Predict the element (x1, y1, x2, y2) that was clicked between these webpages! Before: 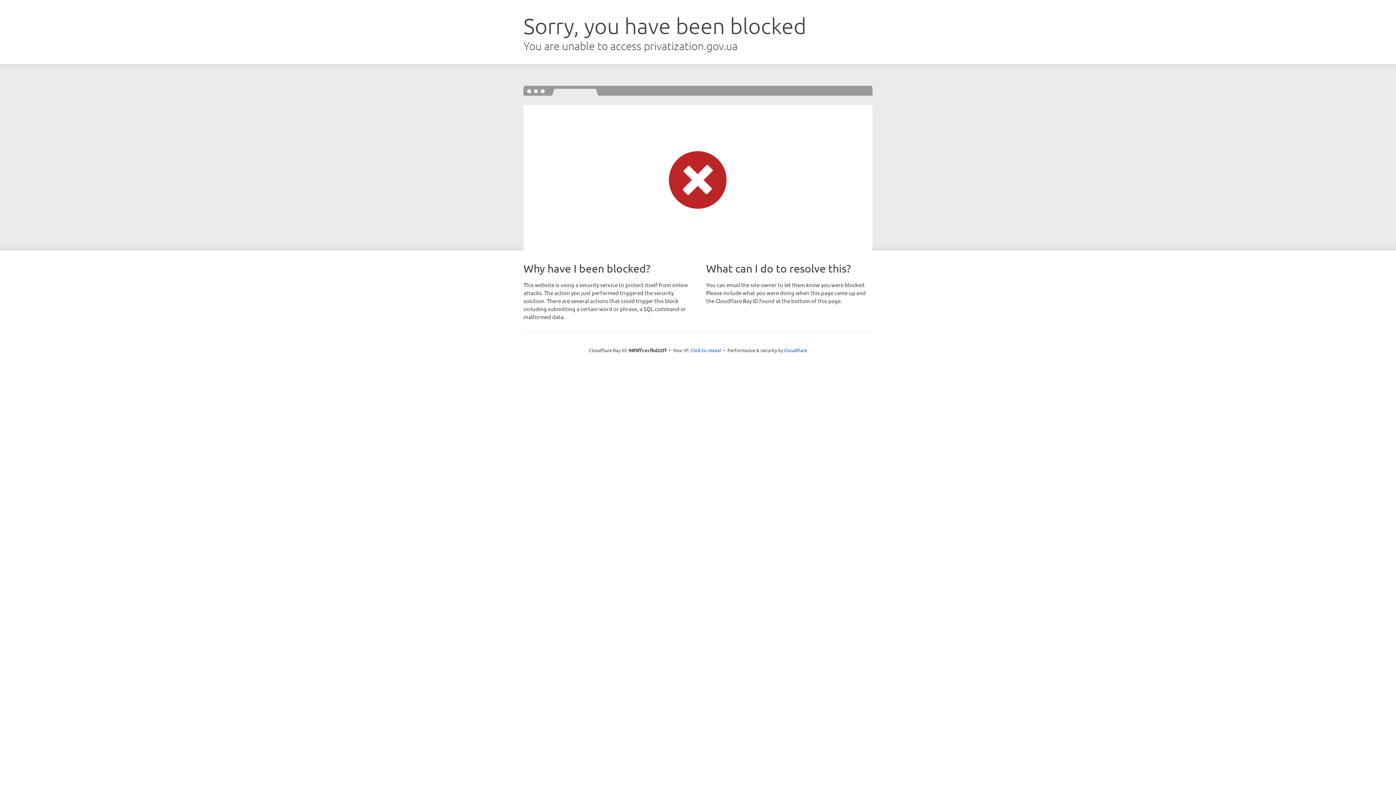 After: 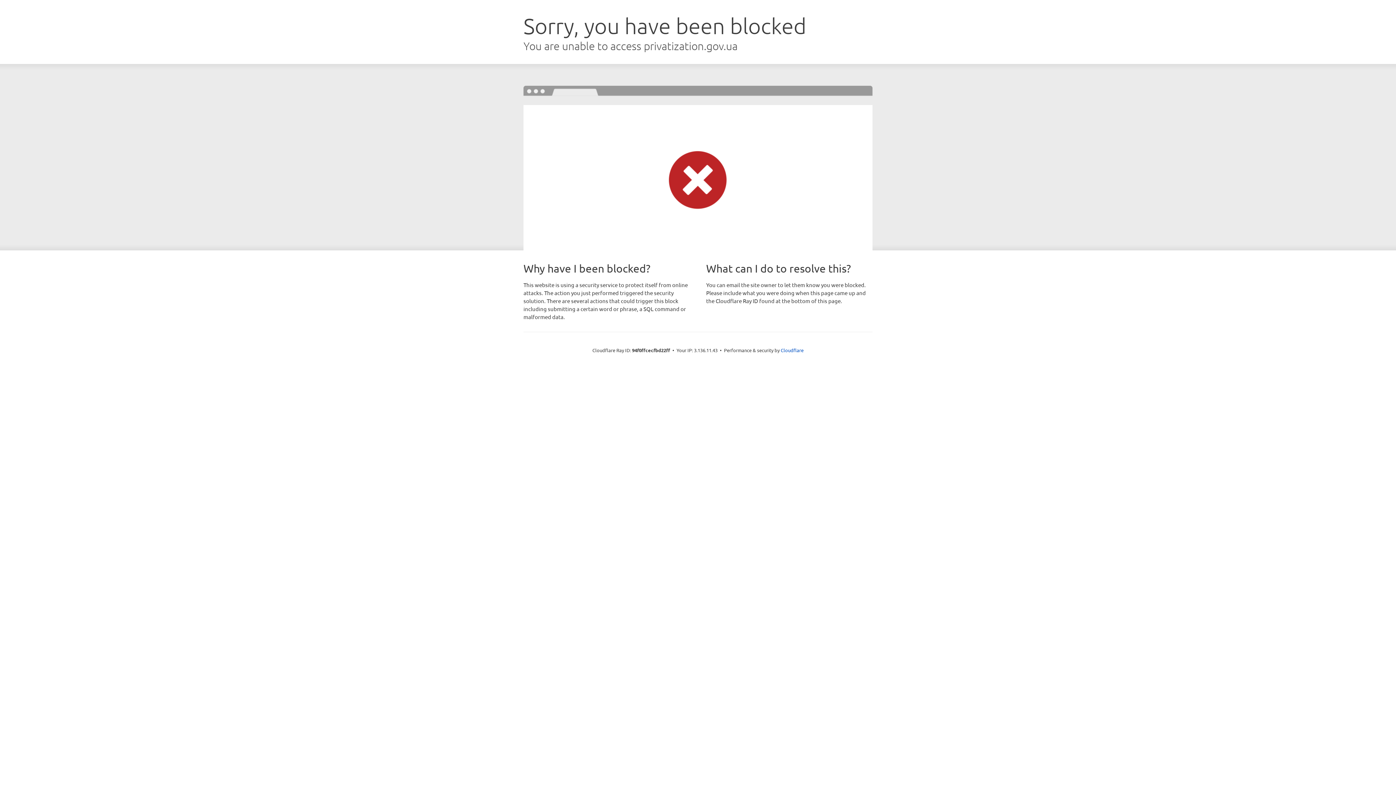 Action: label: Click to reveal bbox: (690, 346, 721, 353)